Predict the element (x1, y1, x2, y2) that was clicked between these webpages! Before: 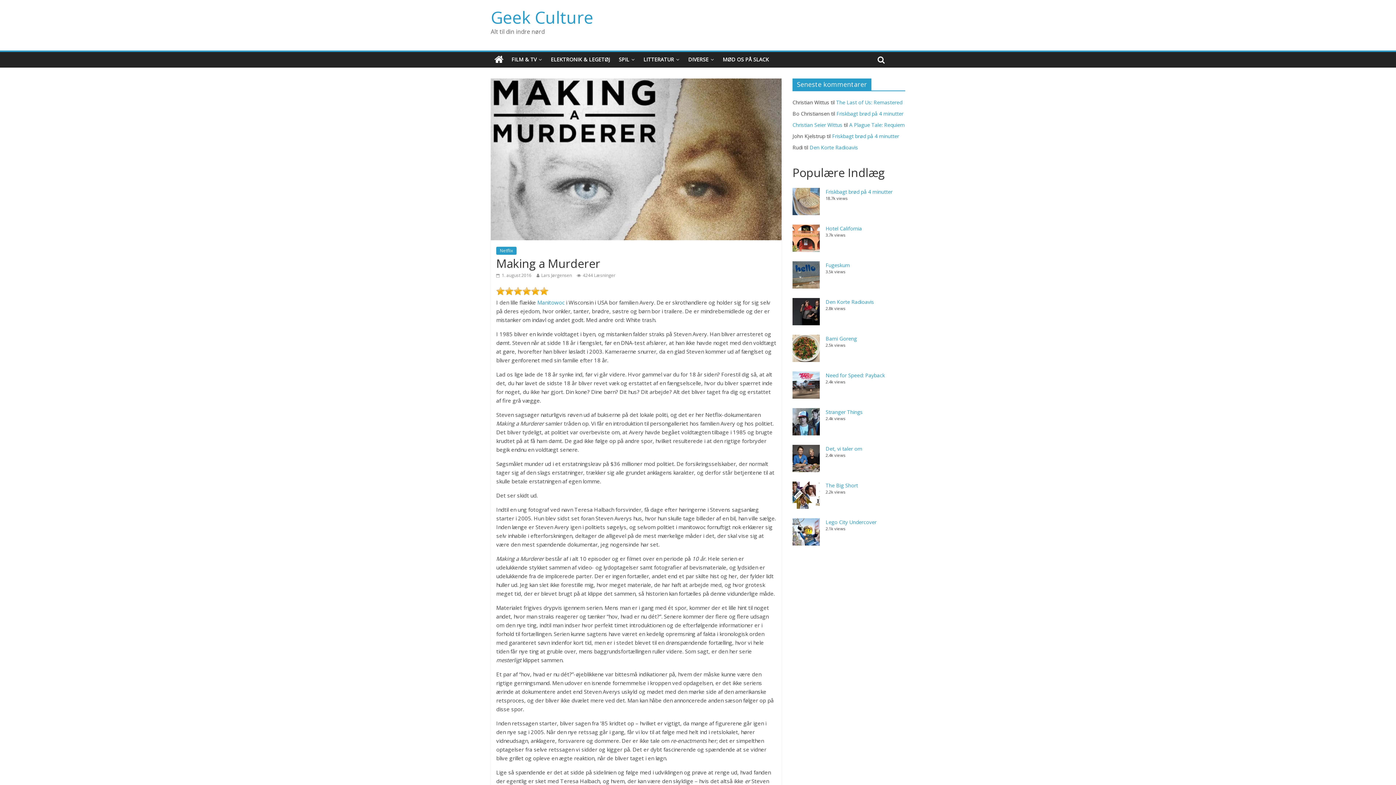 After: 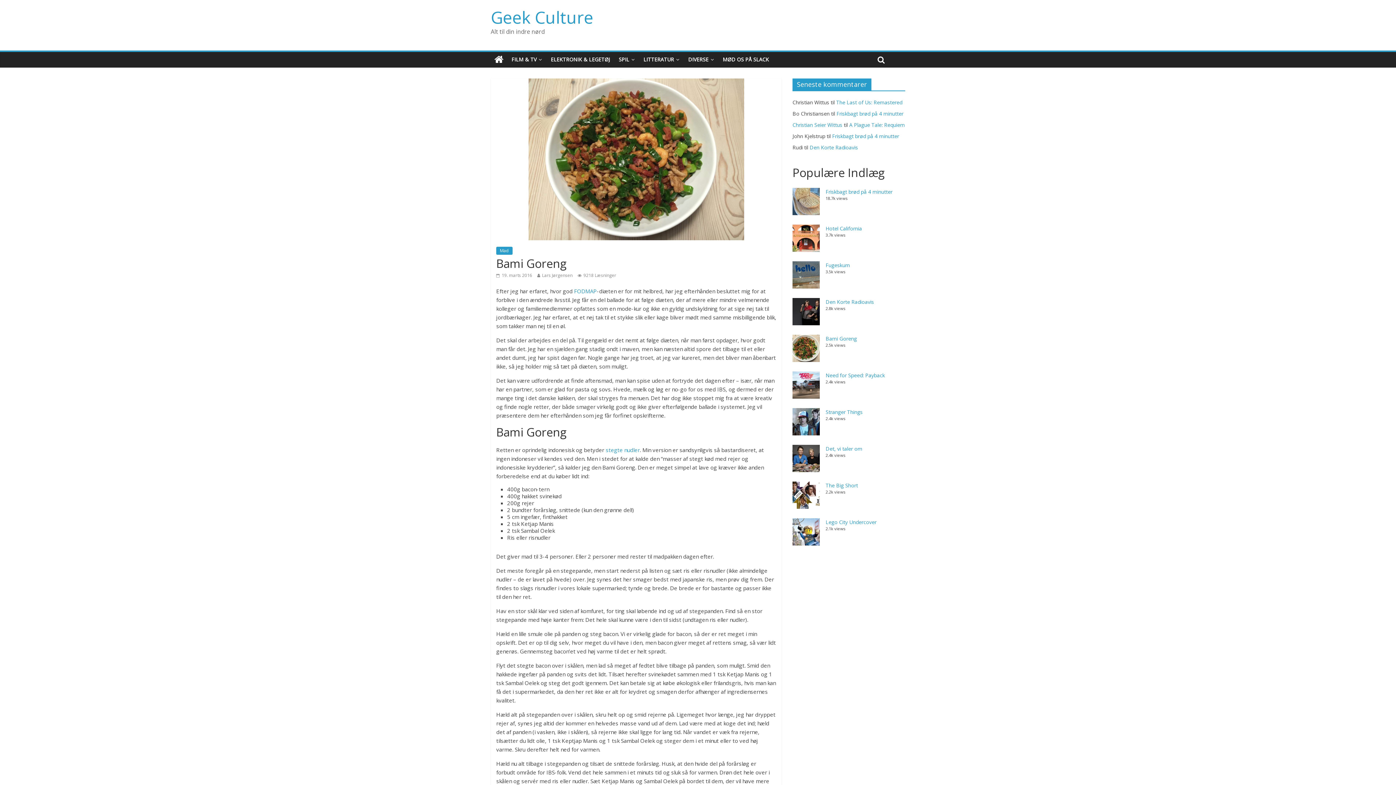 Action: bbox: (825, 335, 857, 342) label: Bami Goreng